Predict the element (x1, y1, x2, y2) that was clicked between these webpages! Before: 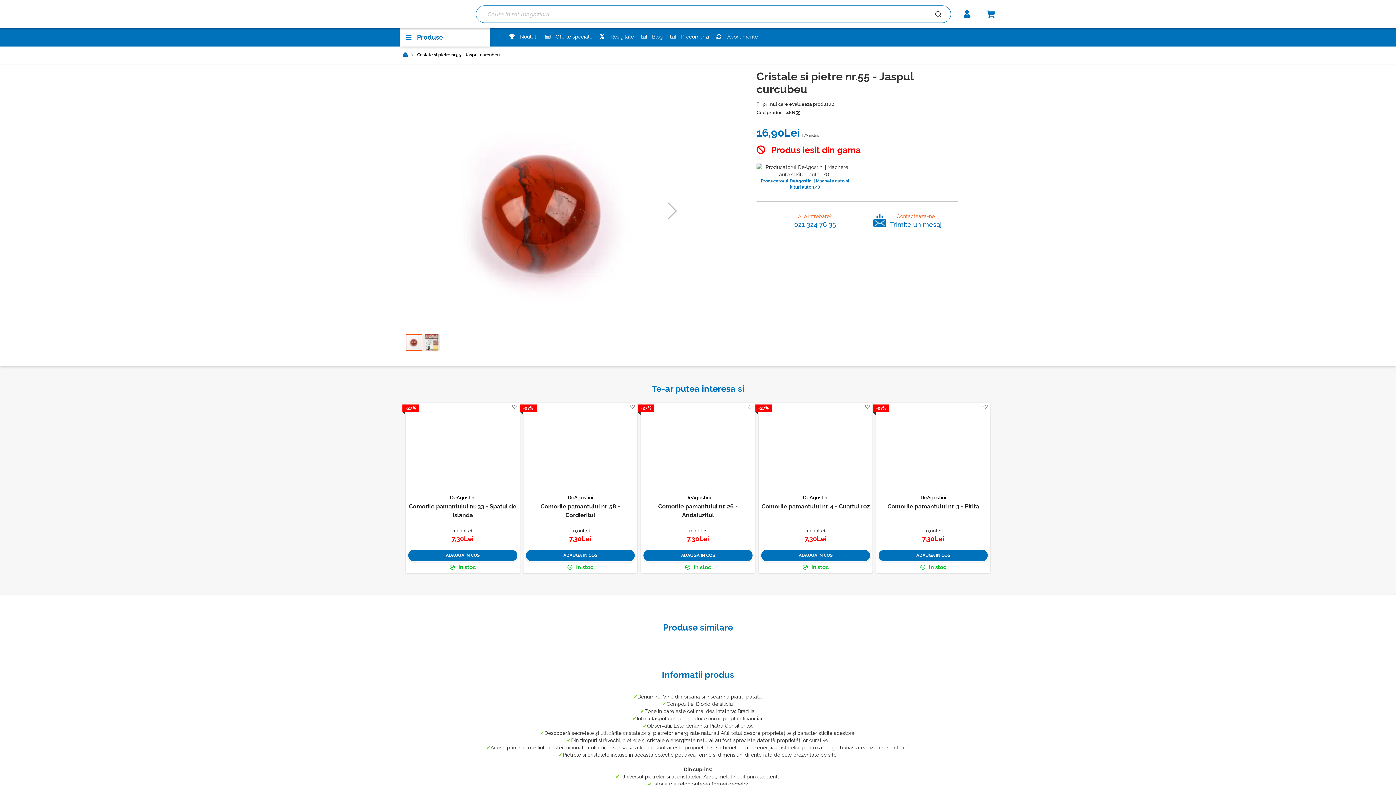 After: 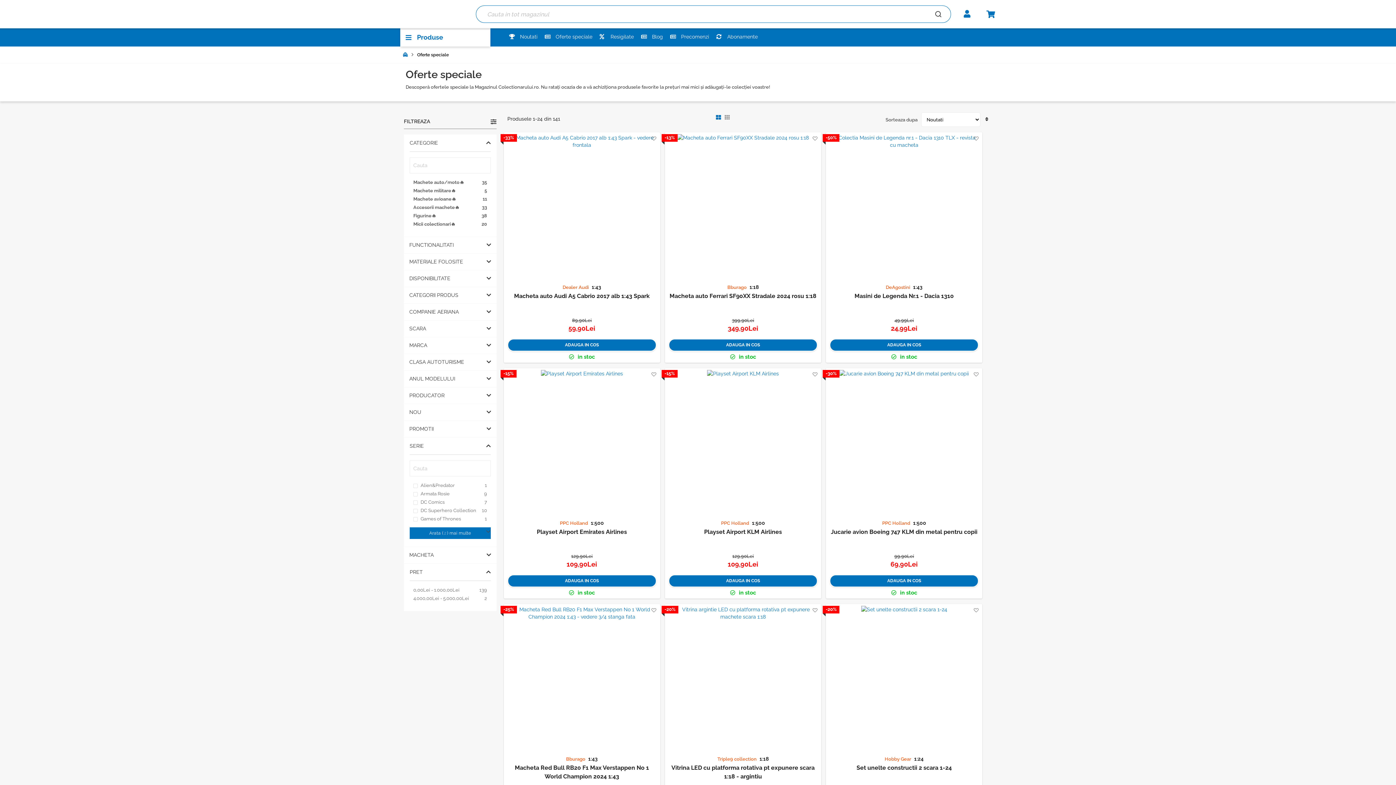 Action: bbox: (544, 33, 592, 39) label: Oferte speciale